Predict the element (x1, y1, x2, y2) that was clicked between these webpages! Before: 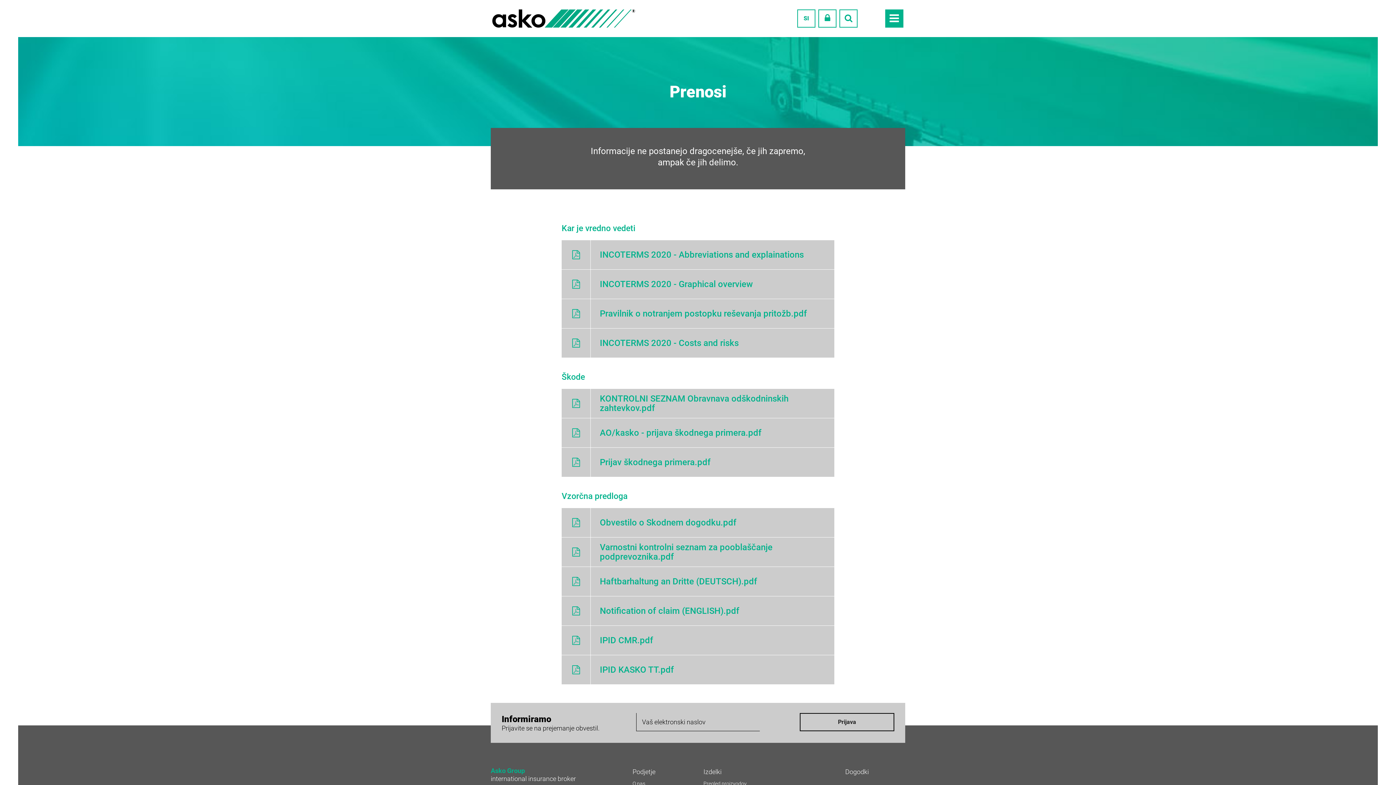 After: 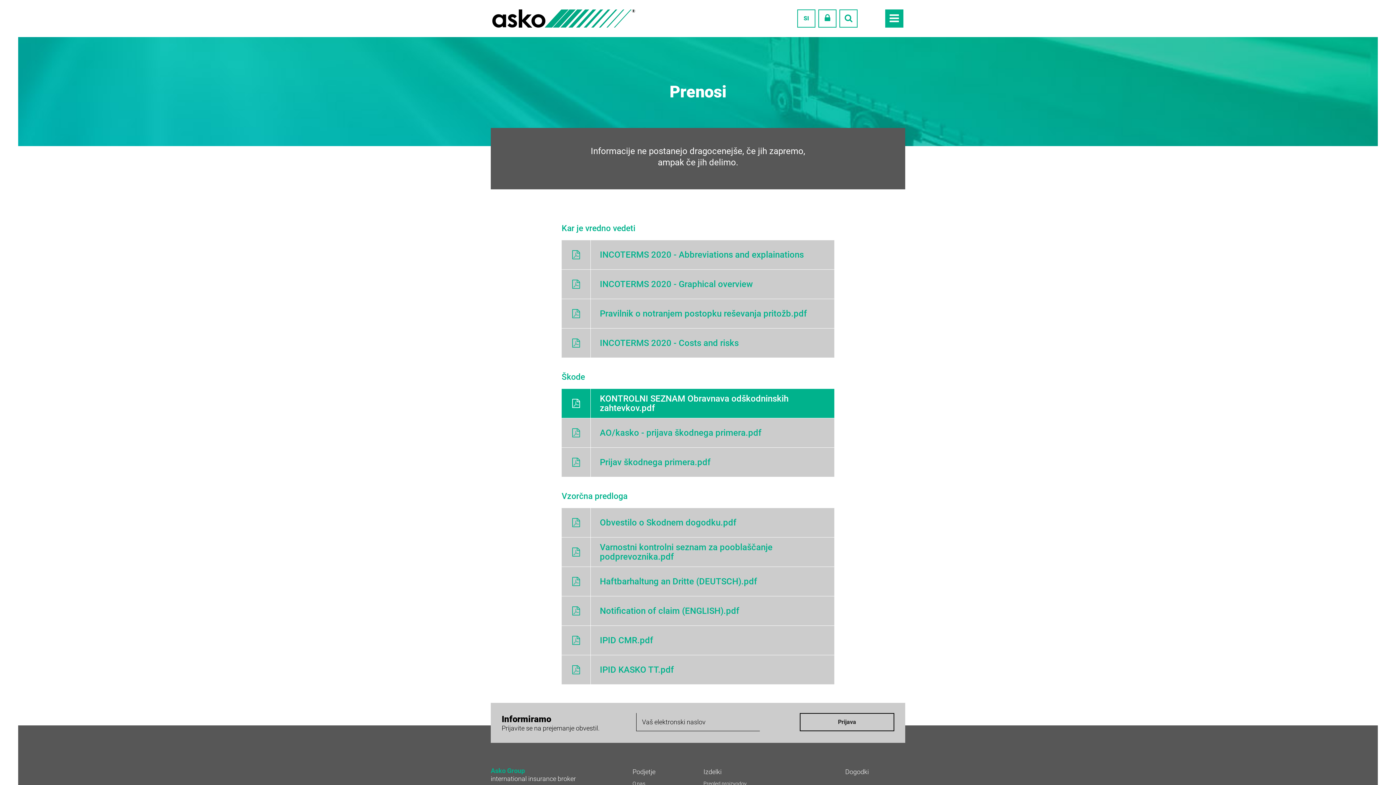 Action: bbox: (561, 389, 834, 418) label: KONTROLNI SEZNAM Obravnava odškodninskih zahtevkov.pdf